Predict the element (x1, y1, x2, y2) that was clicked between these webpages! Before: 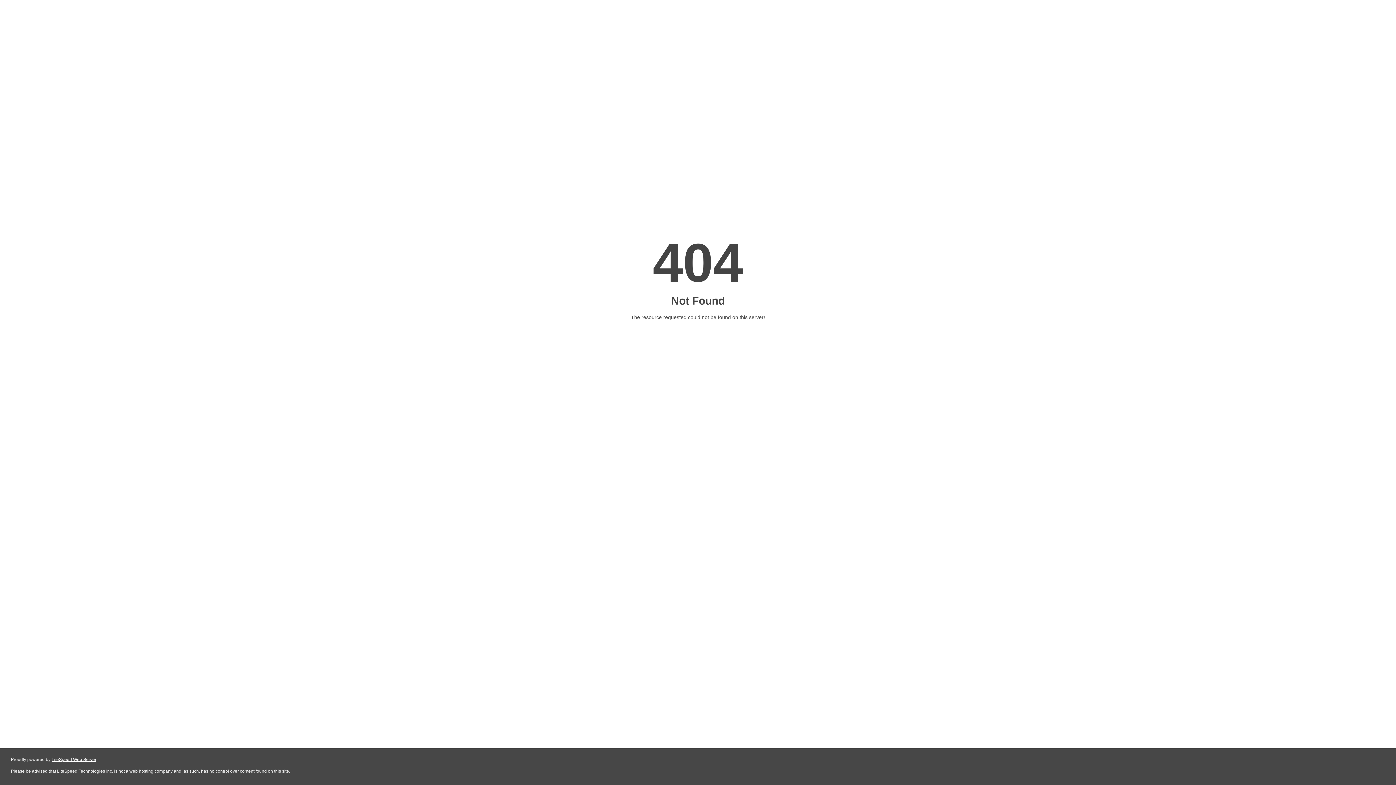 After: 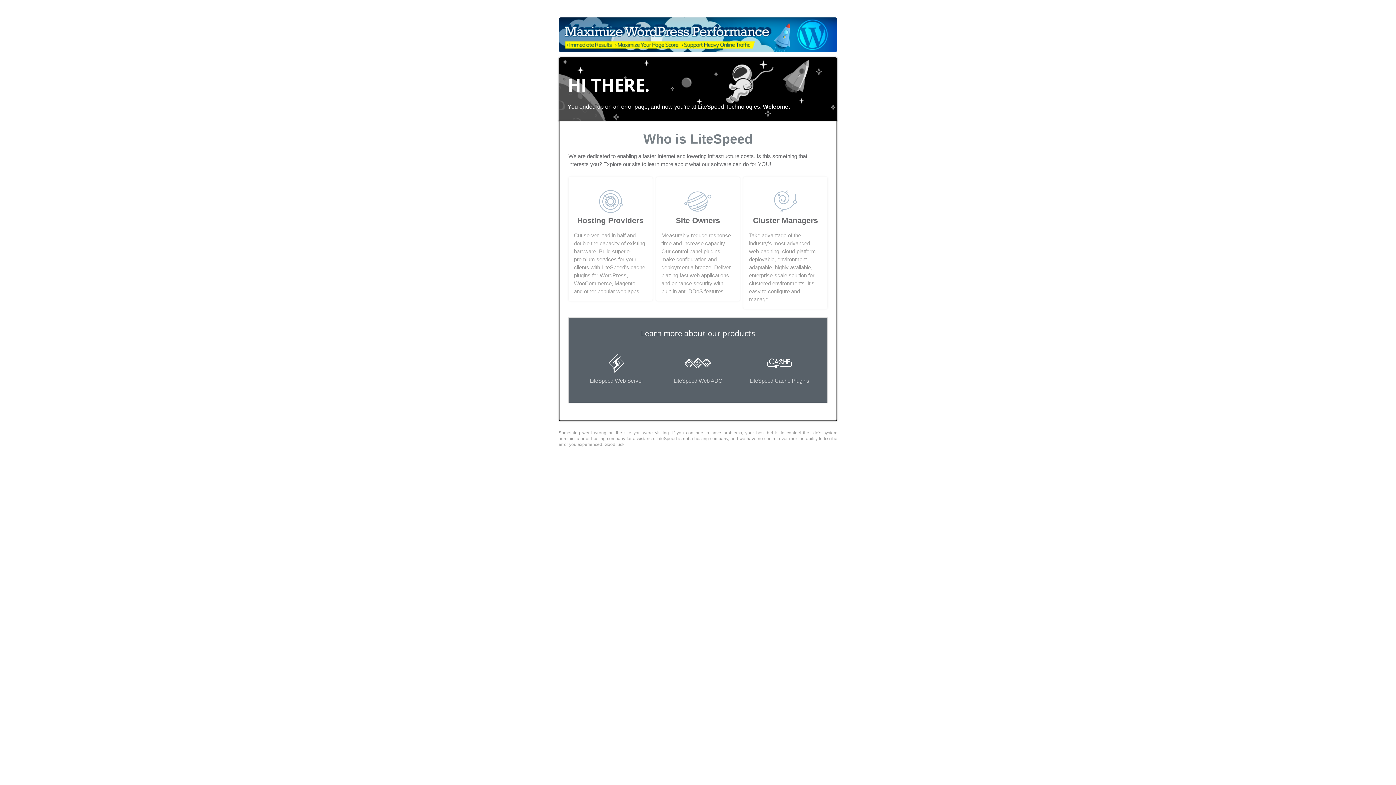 Action: label: LiteSpeed Web Server bbox: (51, 757, 96, 762)